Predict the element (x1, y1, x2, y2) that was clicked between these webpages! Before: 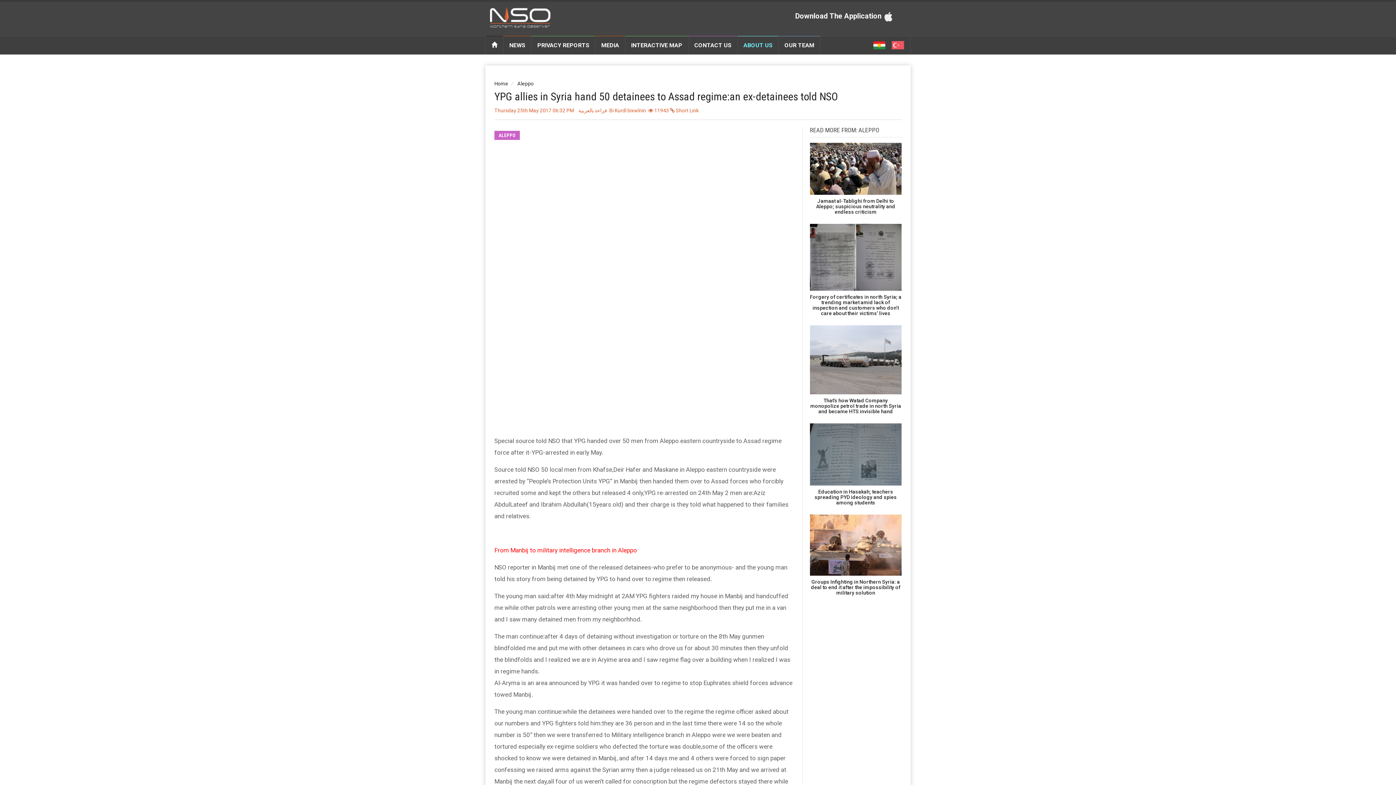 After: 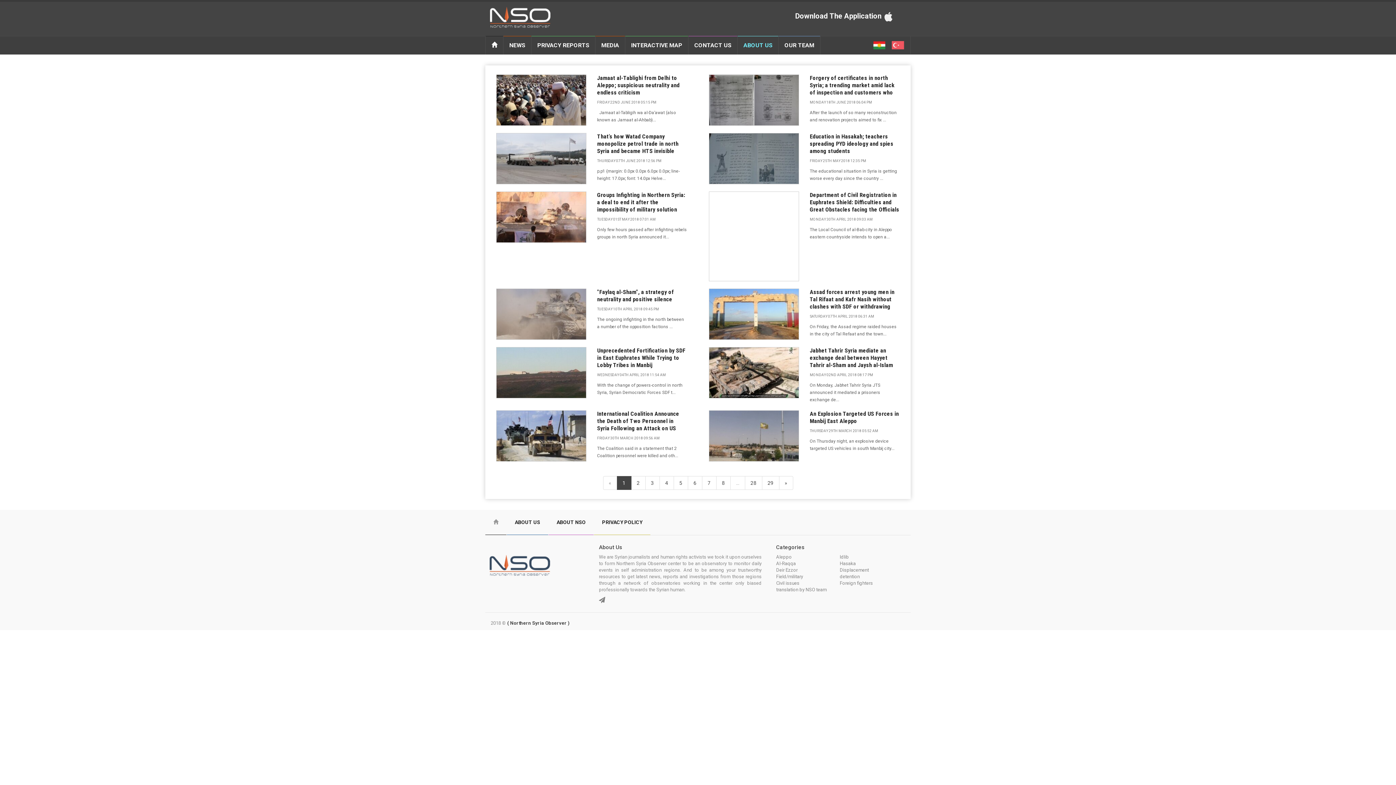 Action: label: Aleppo bbox: (517, 80, 533, 86)